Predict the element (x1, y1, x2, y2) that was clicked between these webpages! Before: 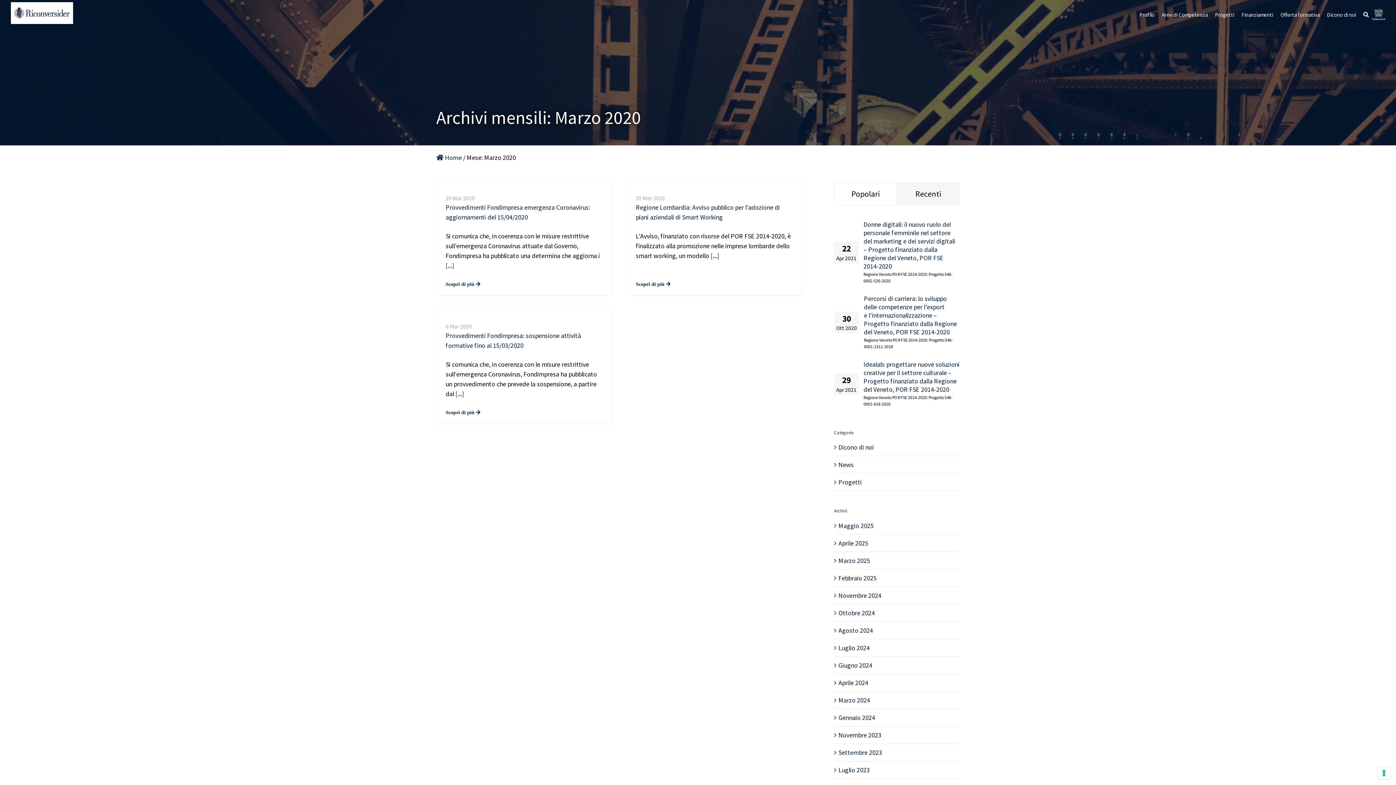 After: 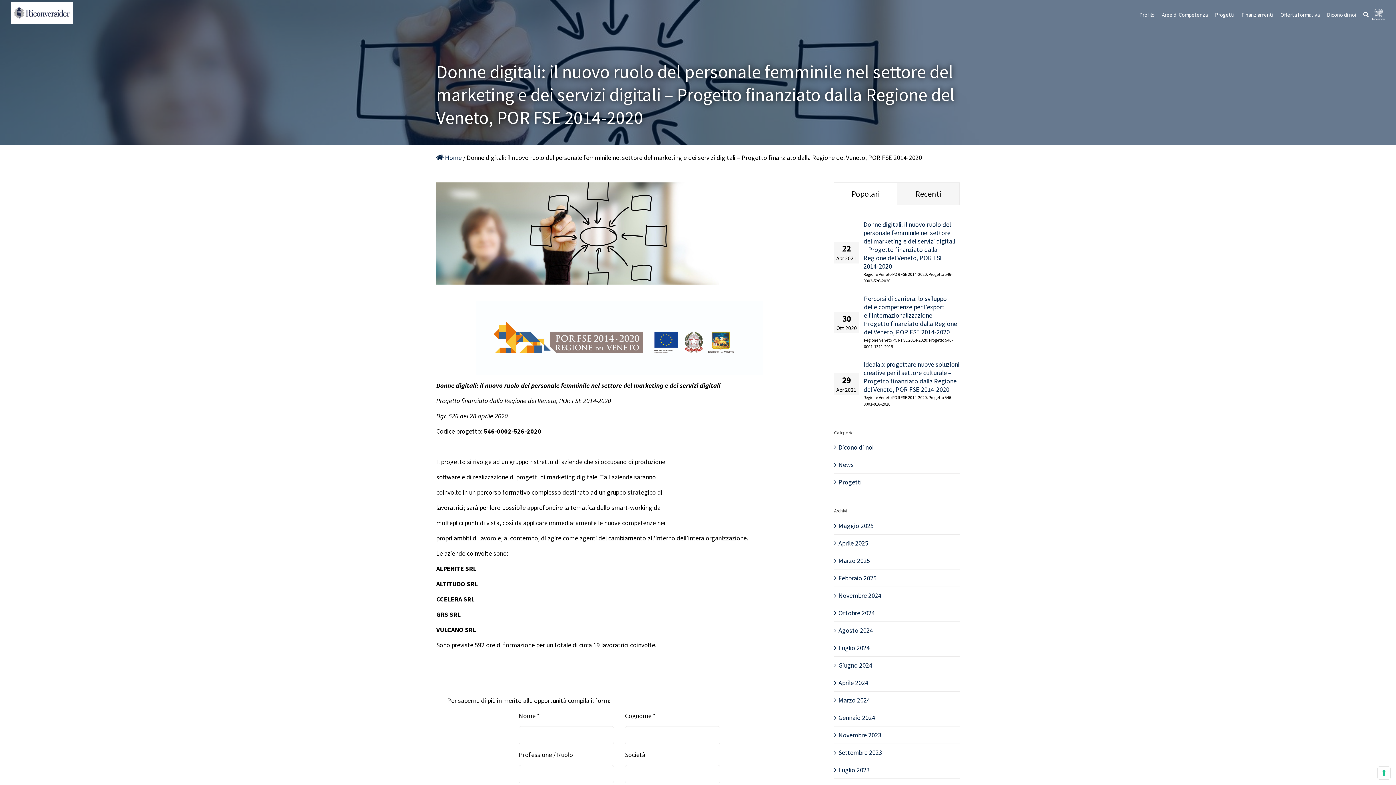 Action: label: Donne digitali: il nuovo ruolo del personale femminile nel settore del marketing e dei servizi digitali – Progetto finanziato dalla Regione del Veneto, POR FSE 2014-2020 bbox: (863, 220, 960, 270)